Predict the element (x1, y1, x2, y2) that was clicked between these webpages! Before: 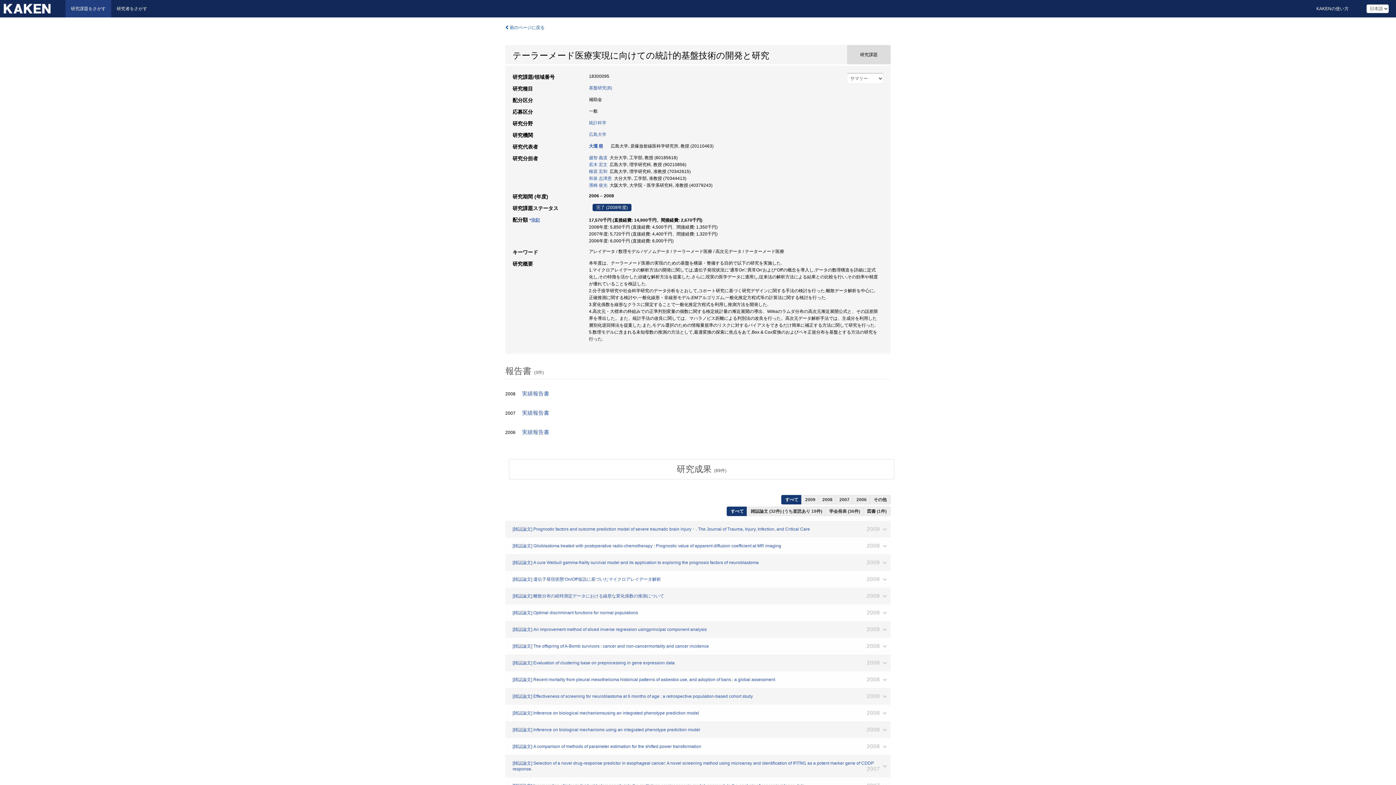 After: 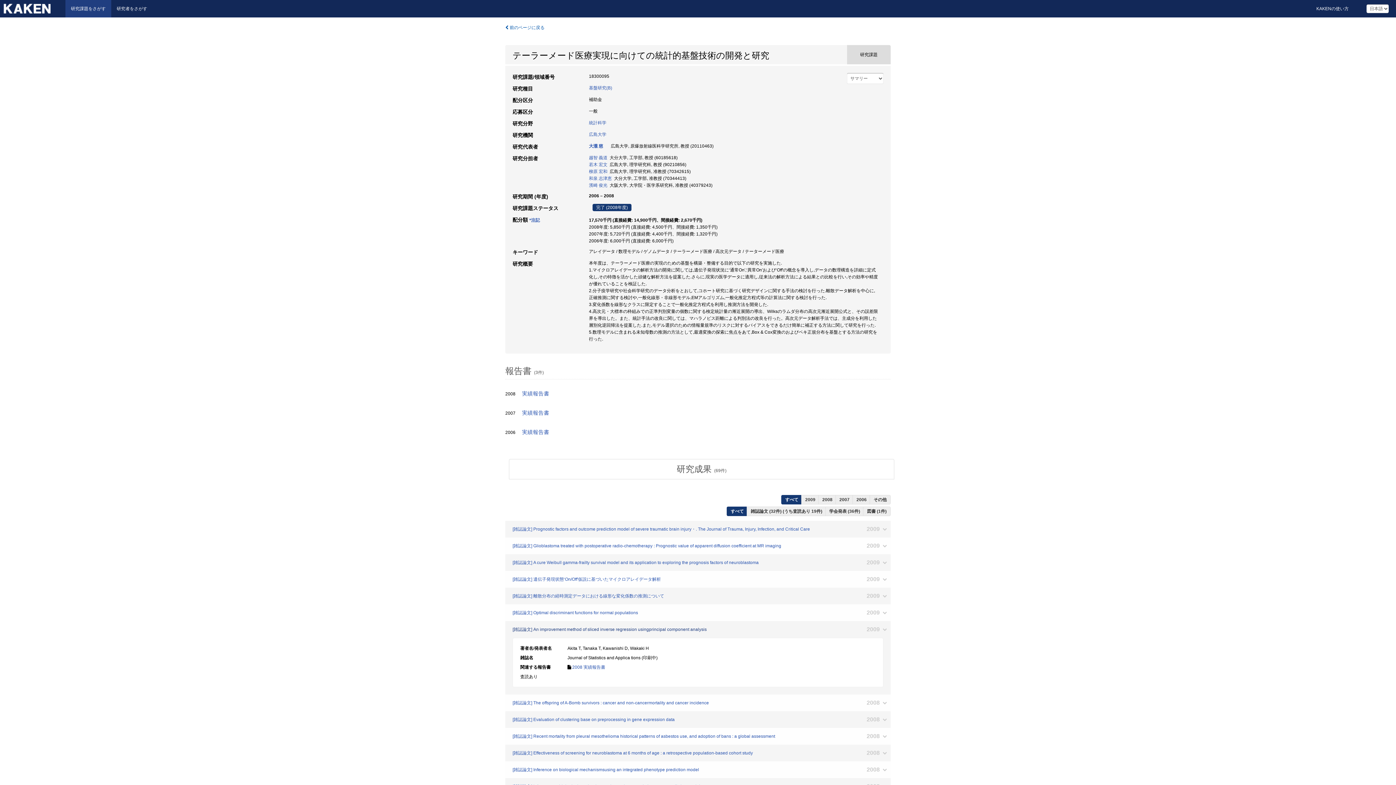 Action: bbox: (505, 621, 890, 638) label: [雑誌論文] An improvement method of sliced inverse regression usingprincipal component analysis
2009